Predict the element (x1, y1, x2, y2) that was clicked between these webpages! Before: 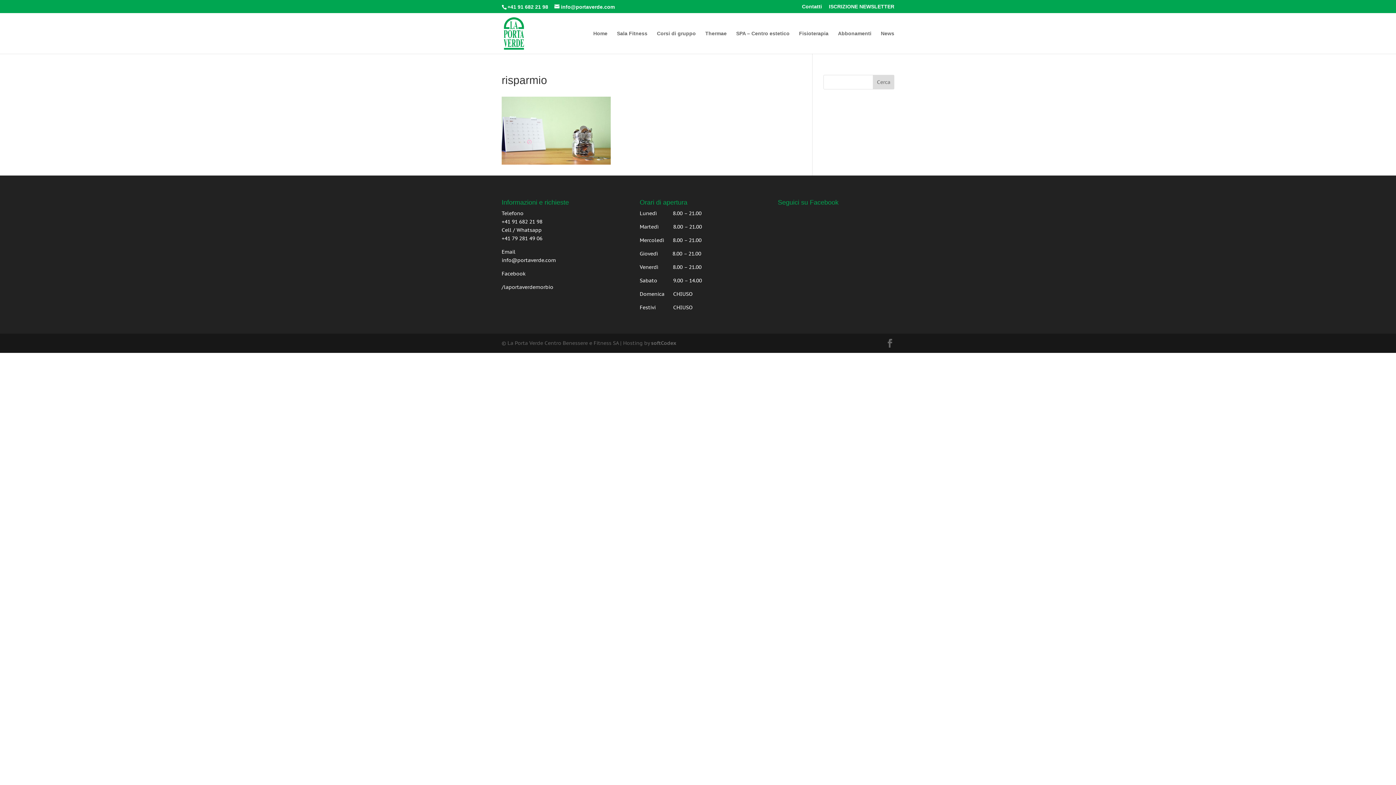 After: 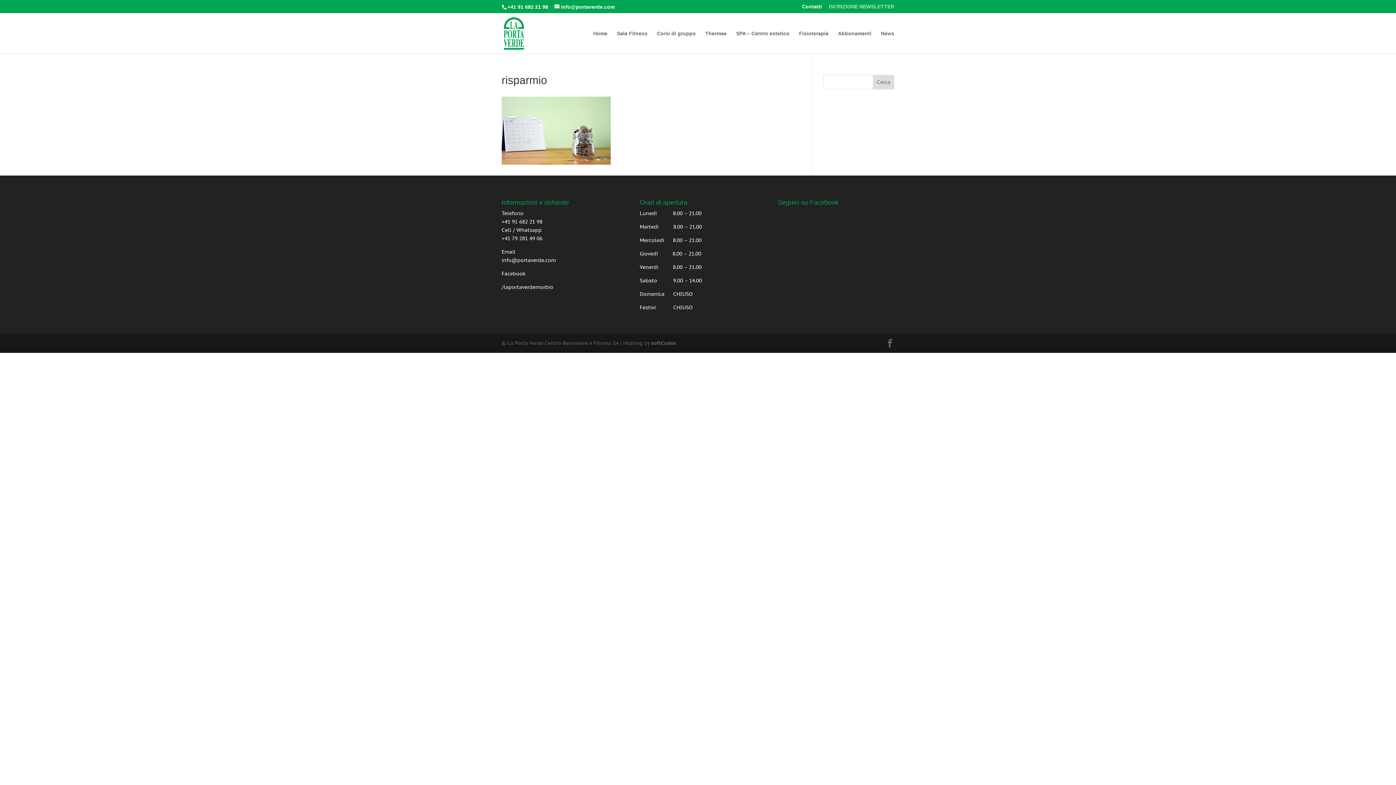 Action: label: ISCRIZIONE NEWSLETTER bbox: (829, 3, 894, 12)